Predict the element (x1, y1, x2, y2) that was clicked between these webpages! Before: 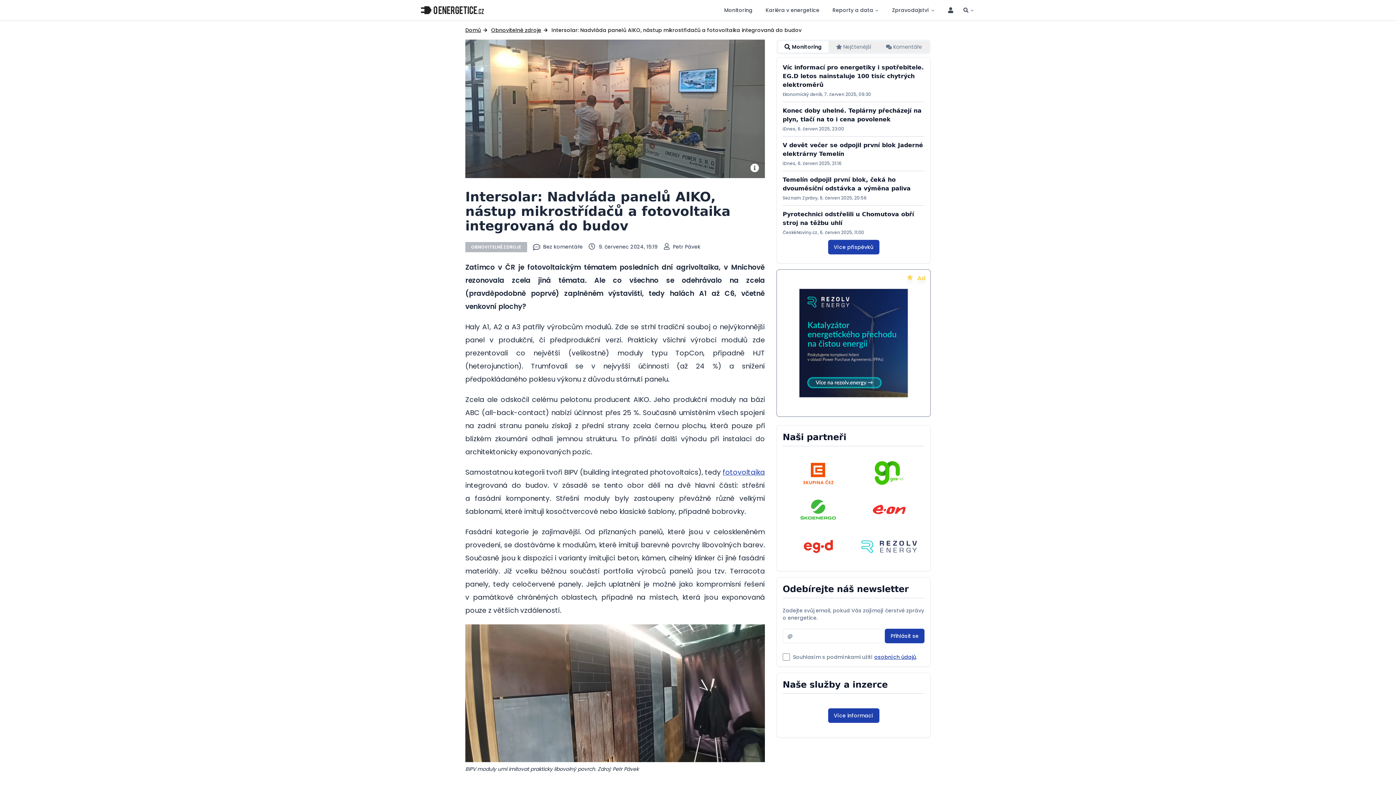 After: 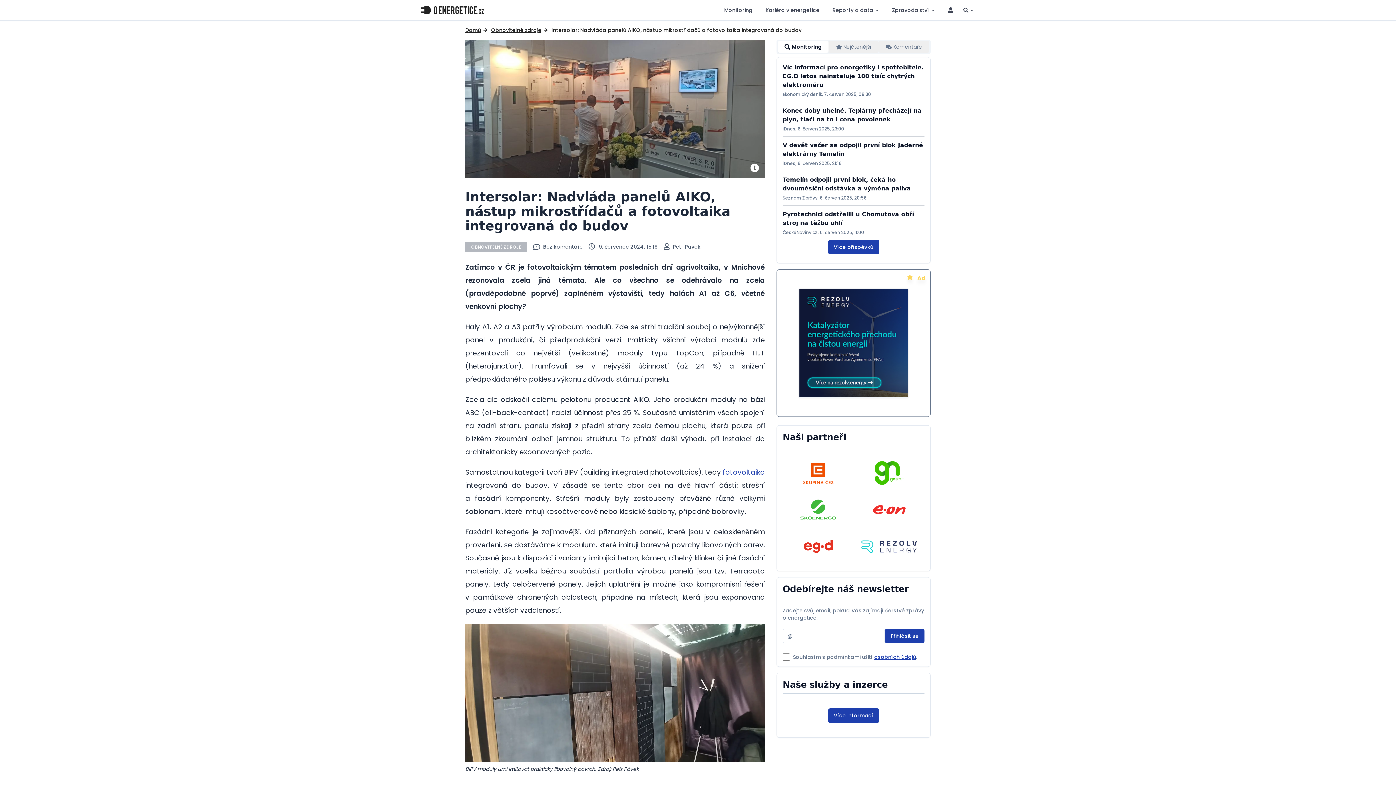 Action: bbox: (874, 461, 903, 485)